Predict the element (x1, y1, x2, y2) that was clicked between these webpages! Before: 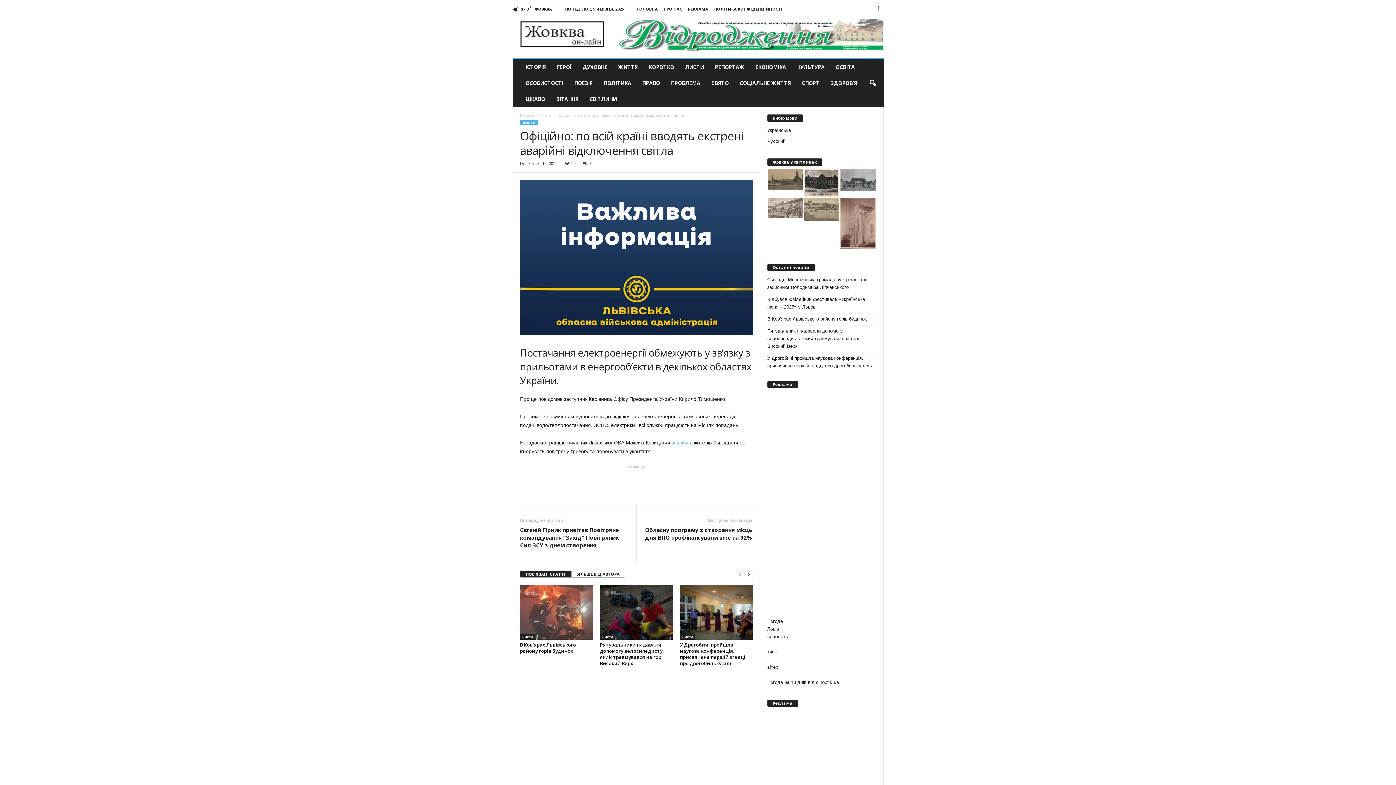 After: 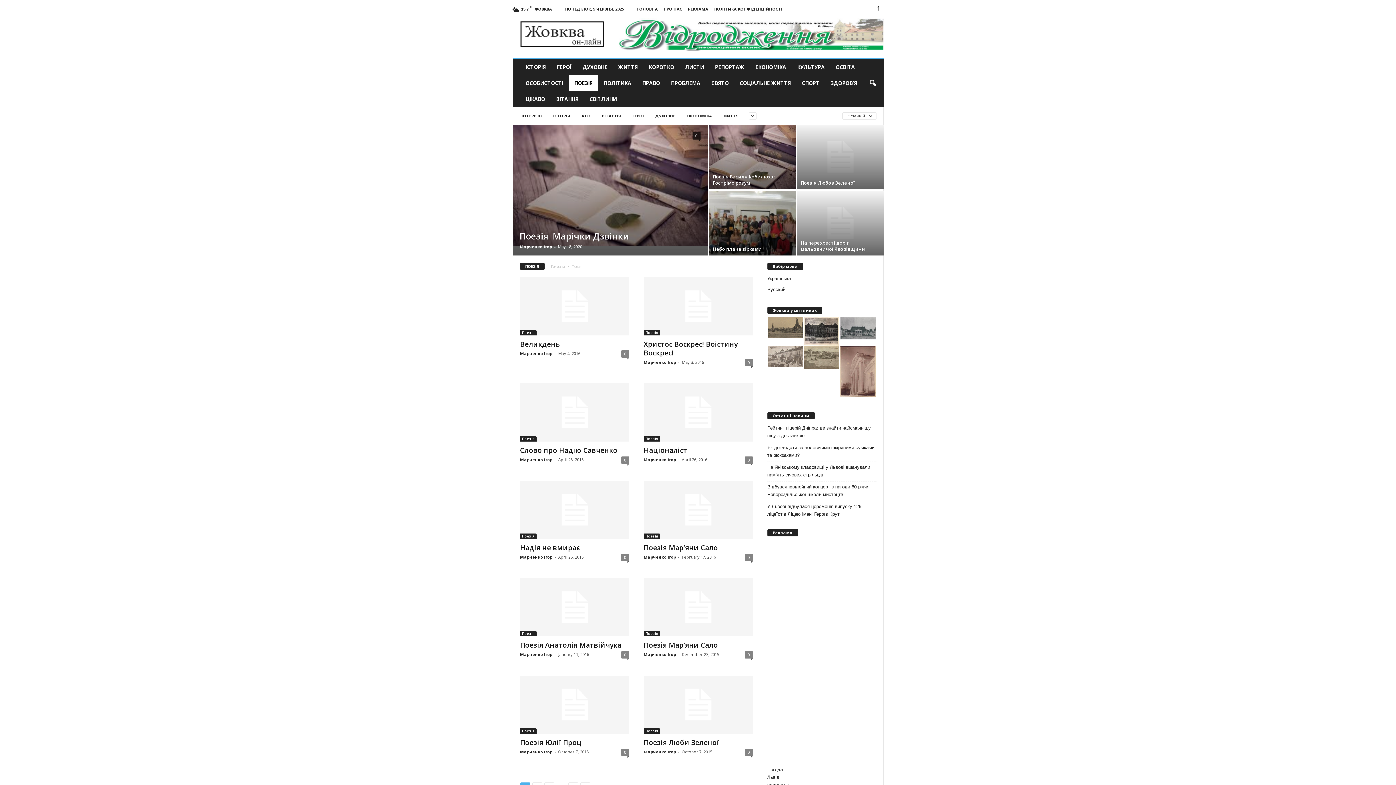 Action: bbox: (568, 75, 598, 91) label: ПОЕЗІЯ